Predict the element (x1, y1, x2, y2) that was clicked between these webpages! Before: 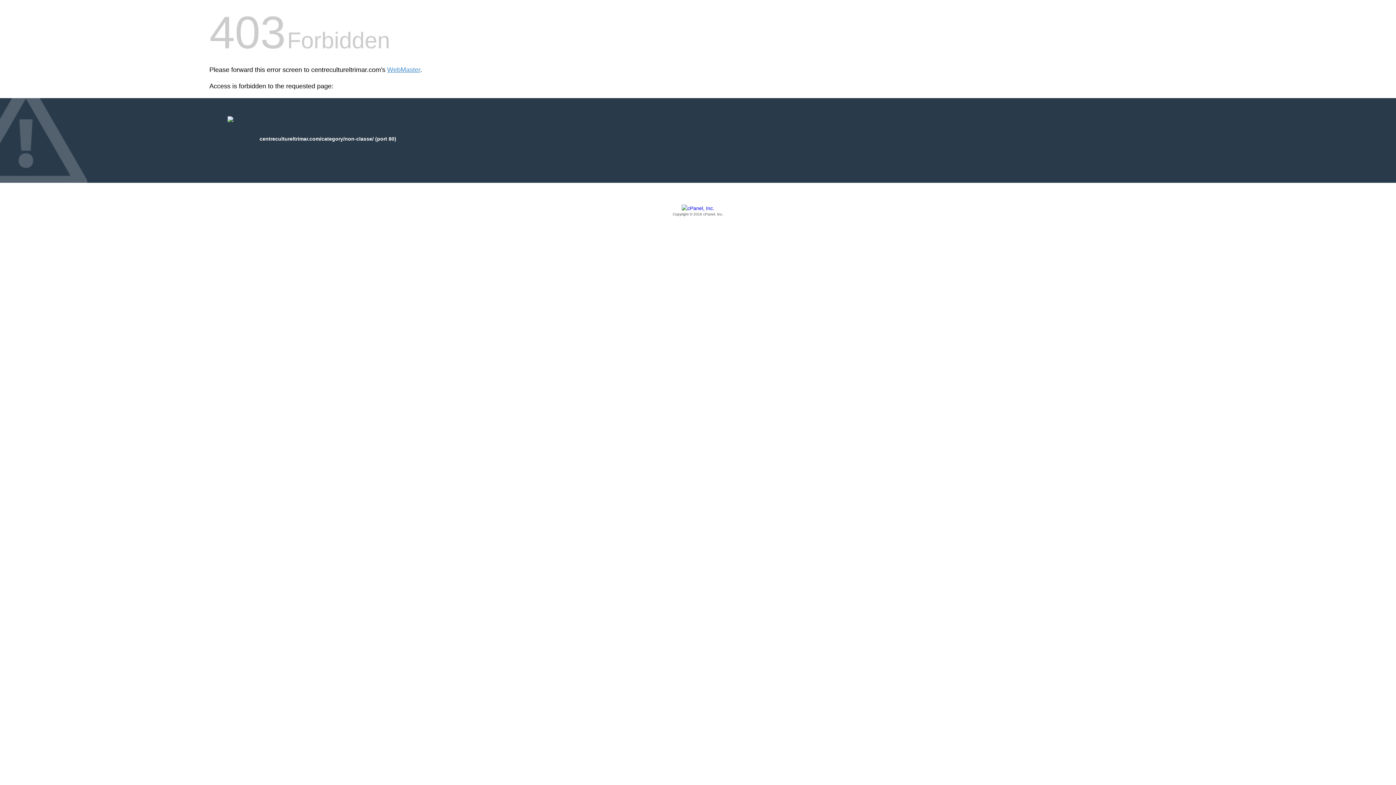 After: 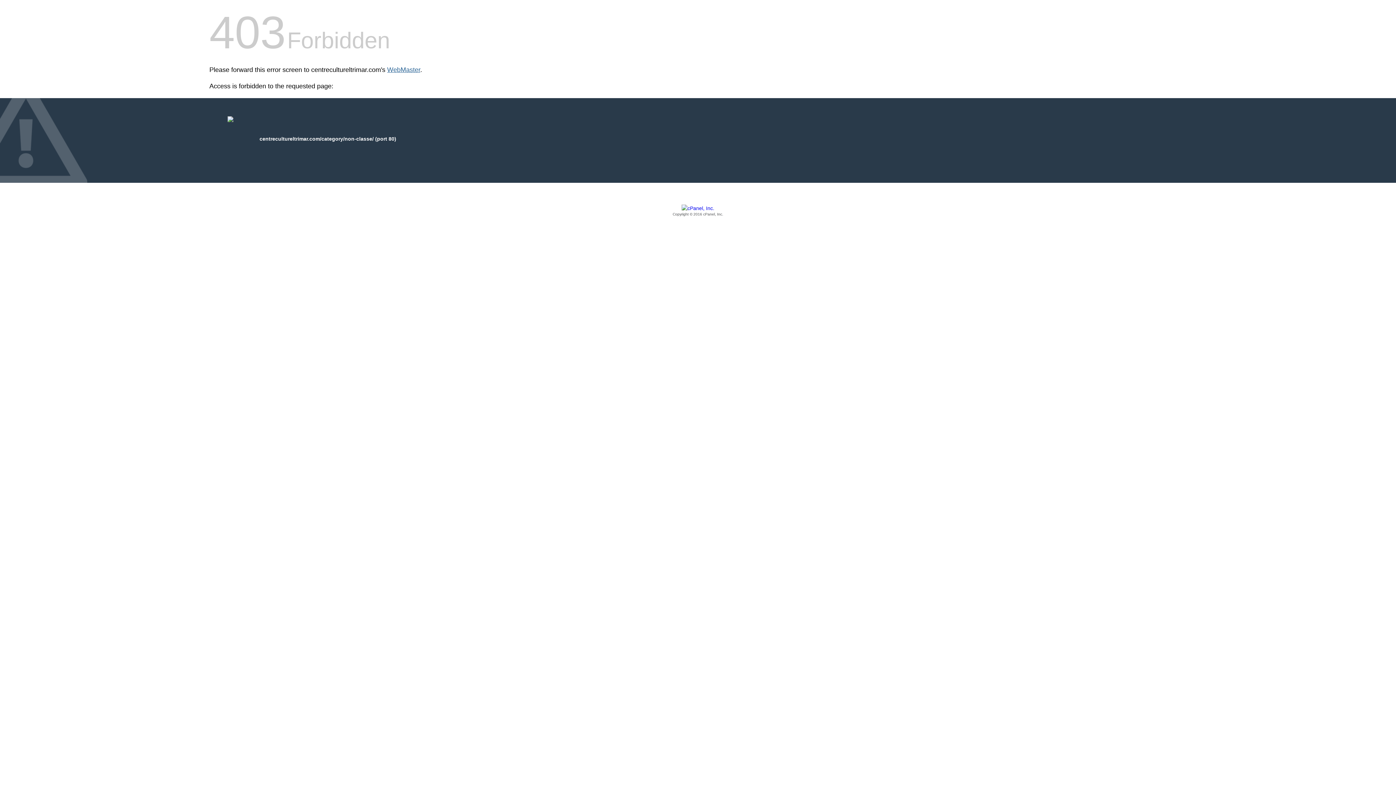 Action: bbox: (387, 66, 420, 73) label: WebMaster